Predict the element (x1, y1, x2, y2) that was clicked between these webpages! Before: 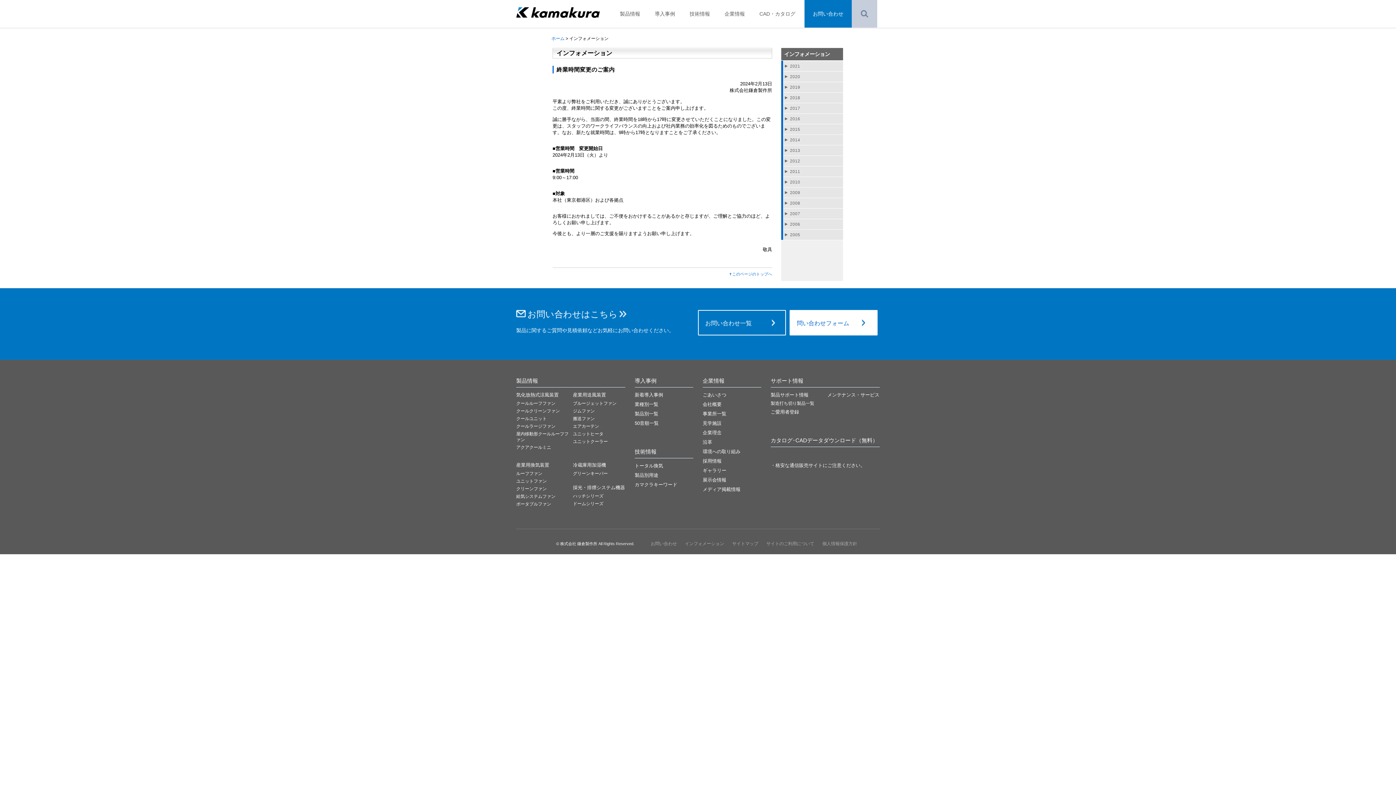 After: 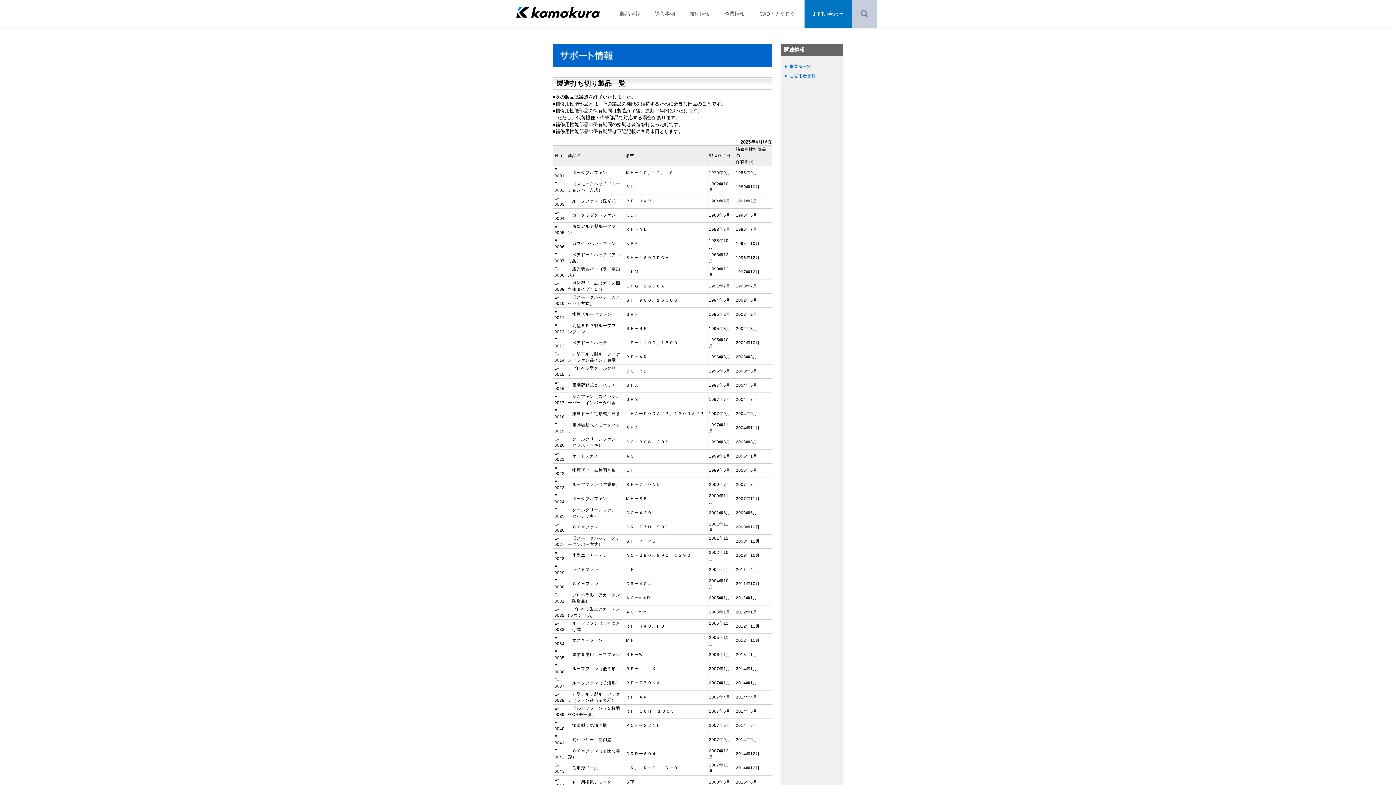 Action: bbox: (770, 401, 814, 406) label: 製造打ち切り製品一覧